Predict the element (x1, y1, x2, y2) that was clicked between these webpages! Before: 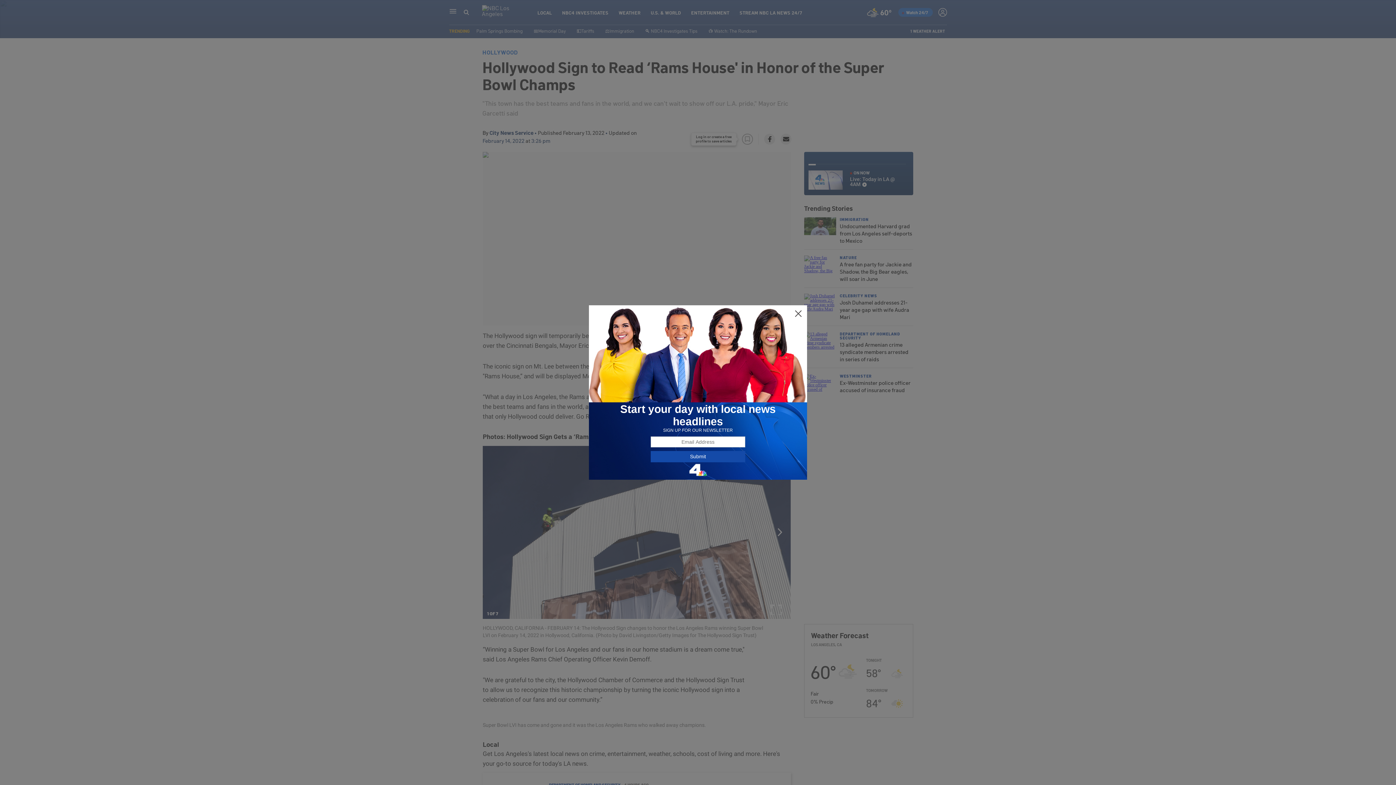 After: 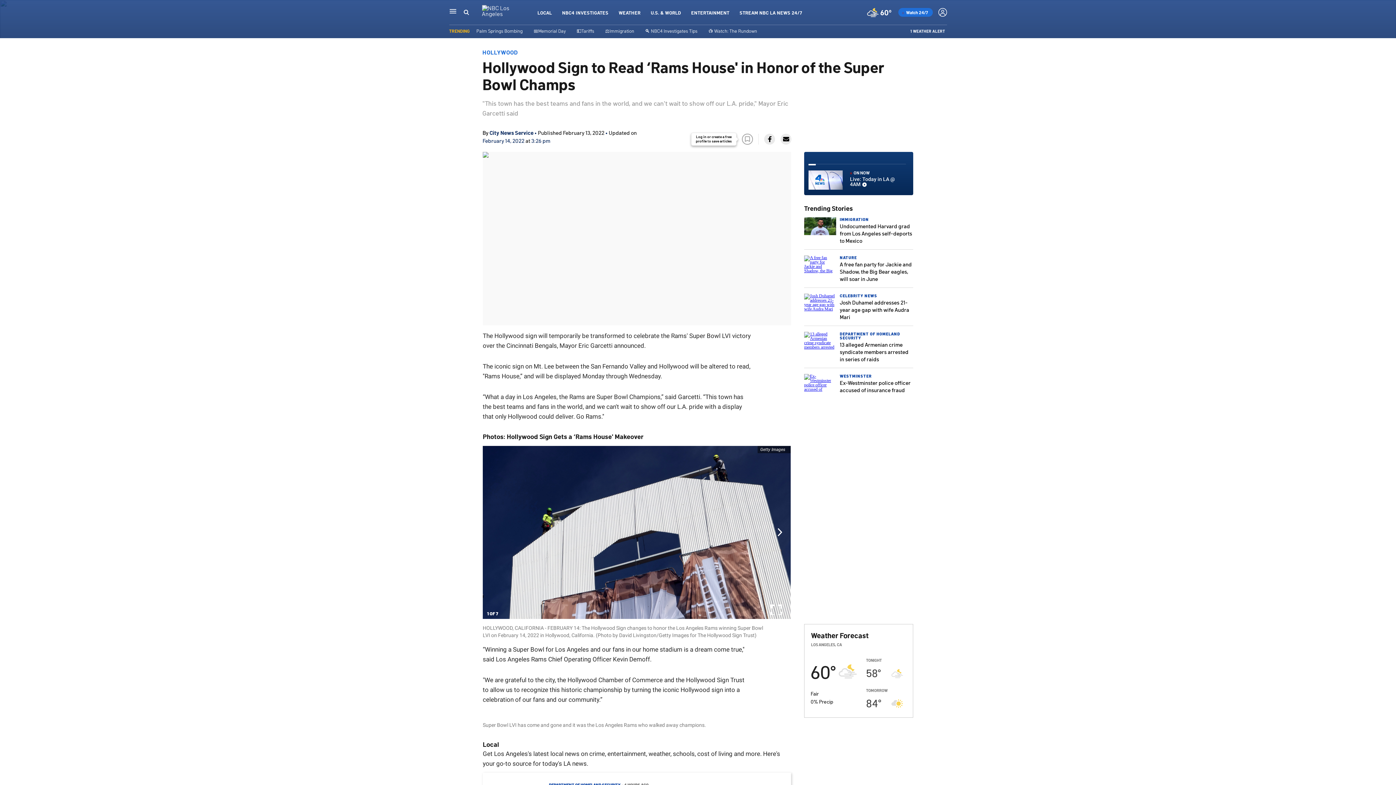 Action: bbox: (794, 309, 802, 318)